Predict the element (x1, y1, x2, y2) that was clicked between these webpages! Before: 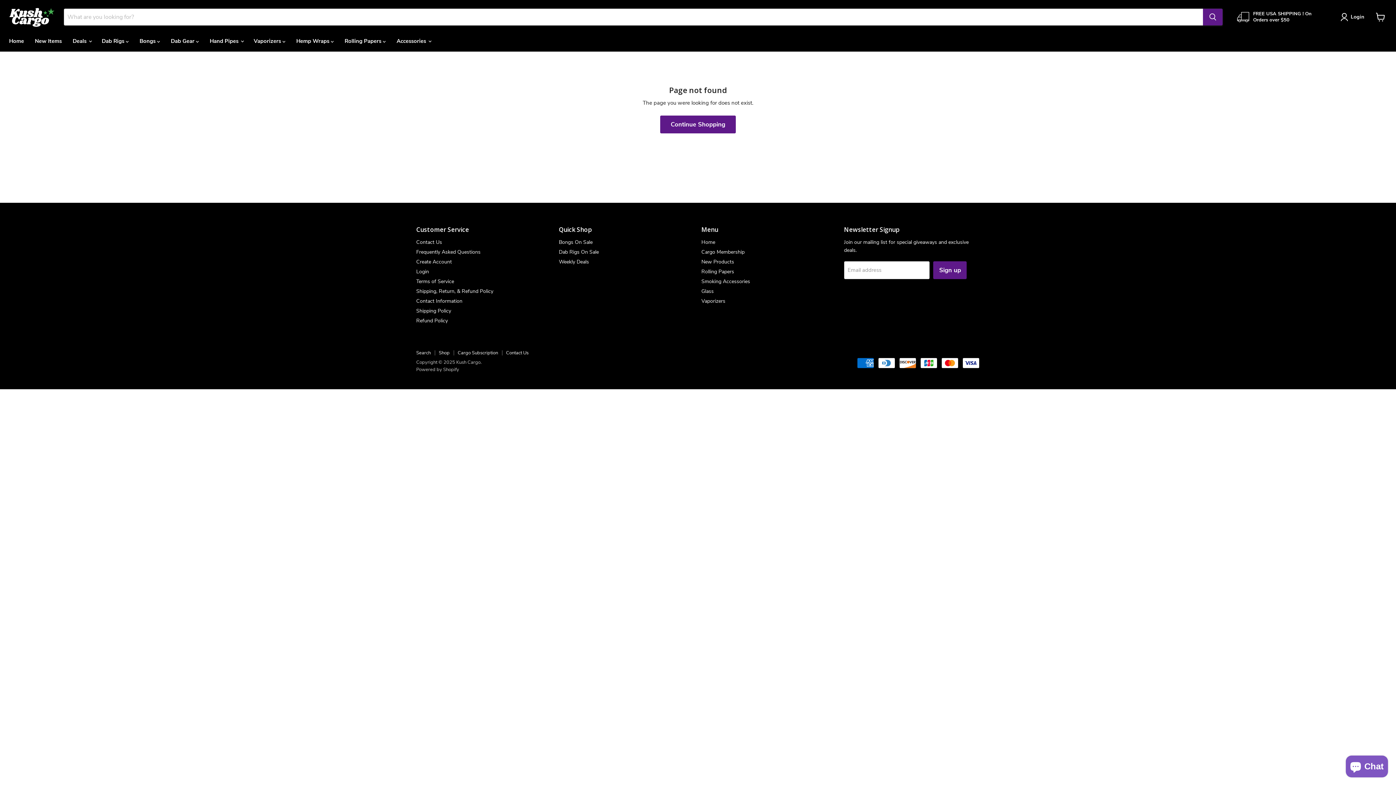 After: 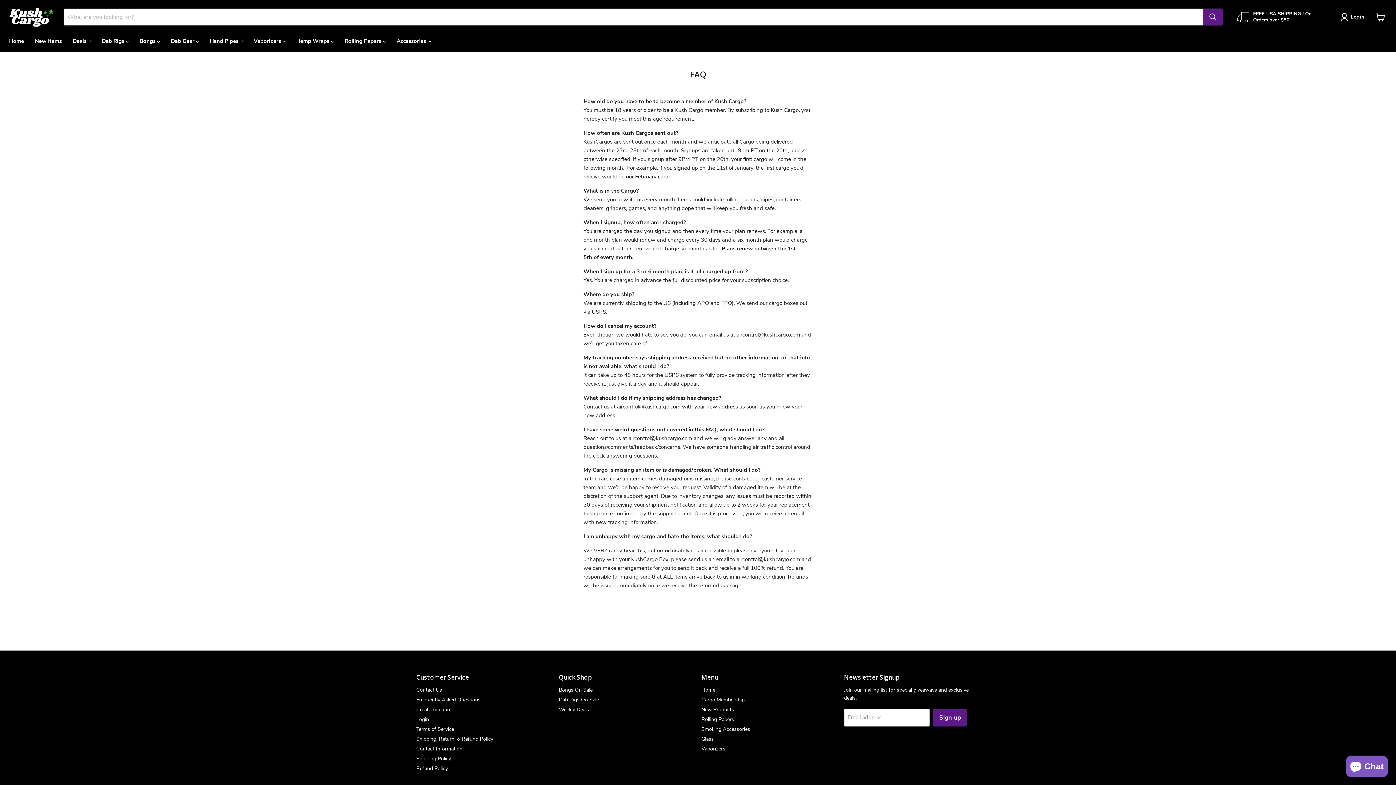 Action: label: Frequently Asked Questions bbox: (416, 248, 480, 255)